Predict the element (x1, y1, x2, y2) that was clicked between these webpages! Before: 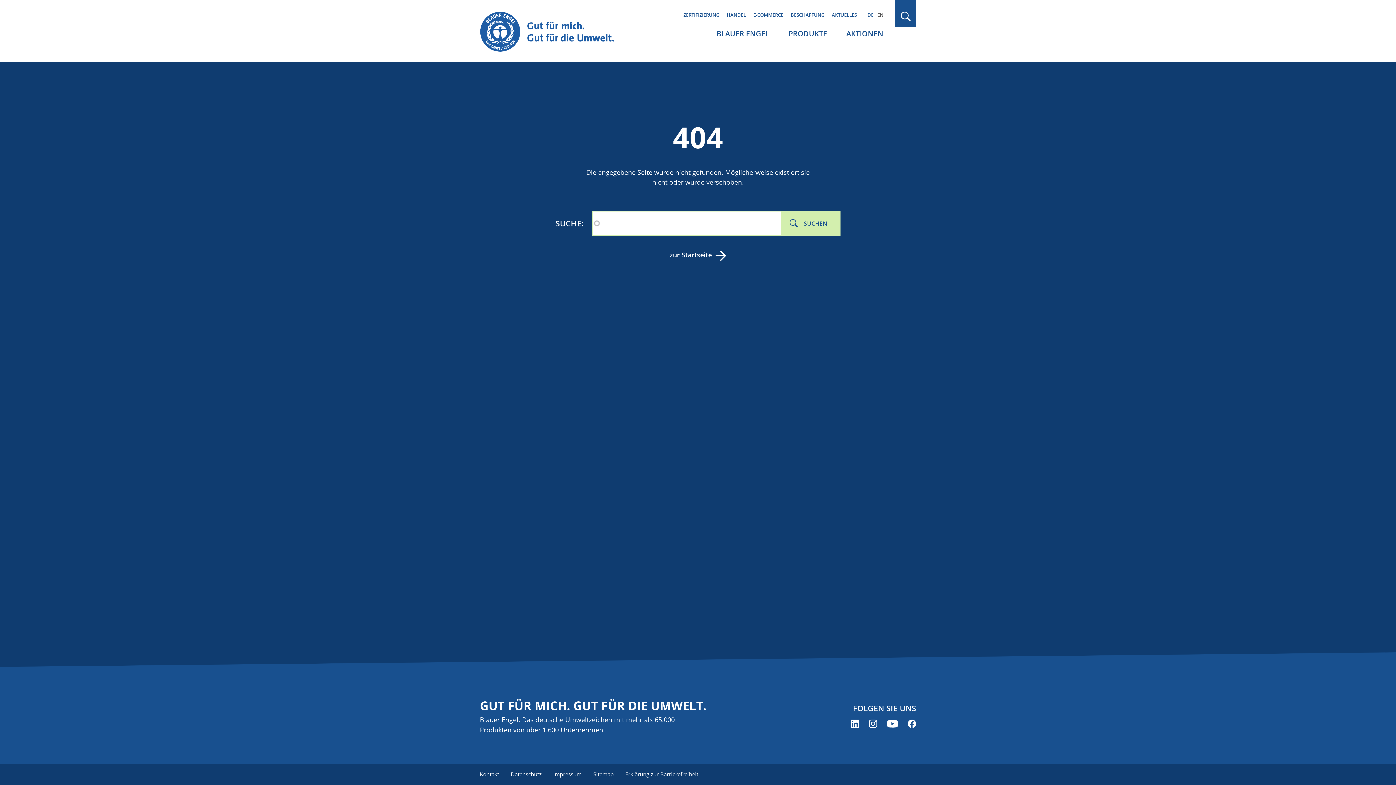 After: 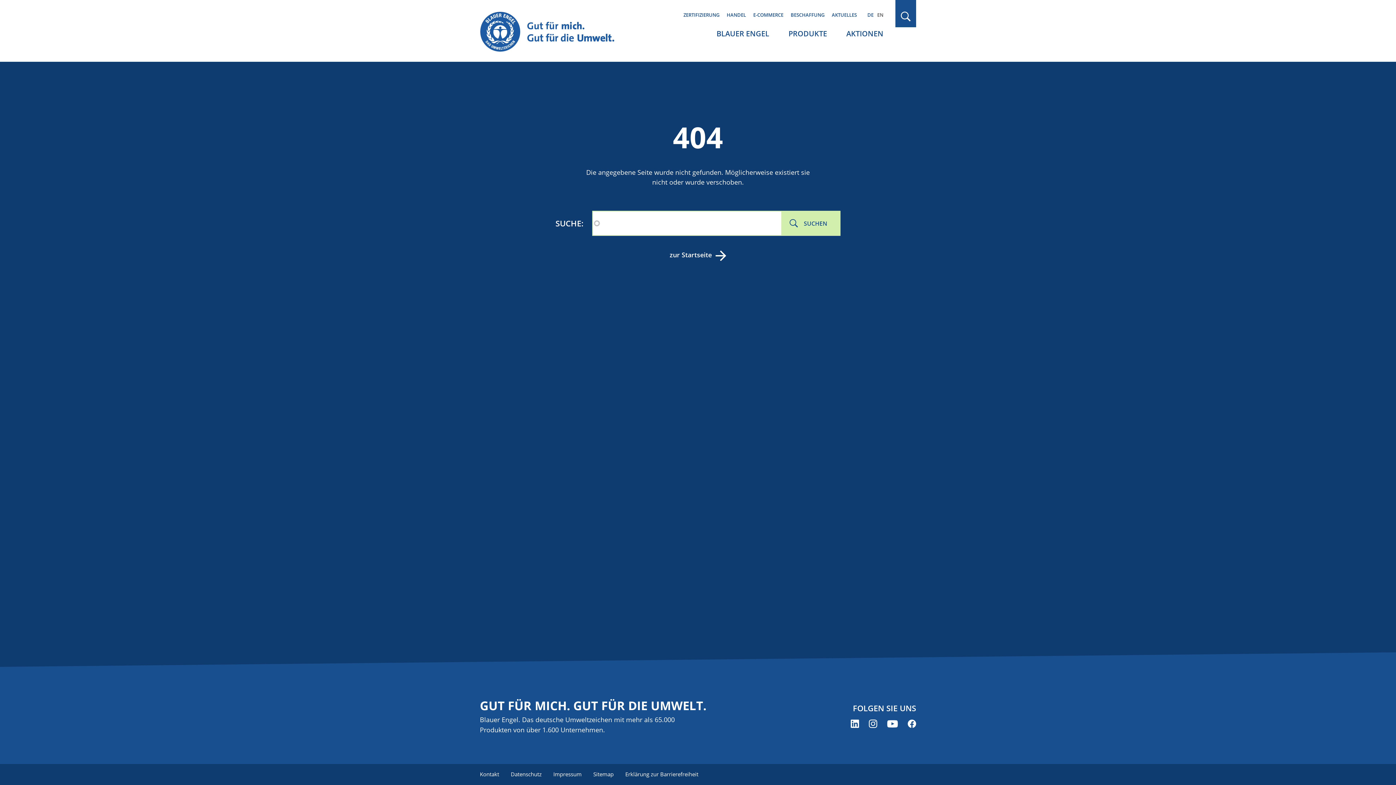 Action: bbox: (869, 720, 877, 728) label: Blauer Engel auf Instagram (öffnet neues Fenster)